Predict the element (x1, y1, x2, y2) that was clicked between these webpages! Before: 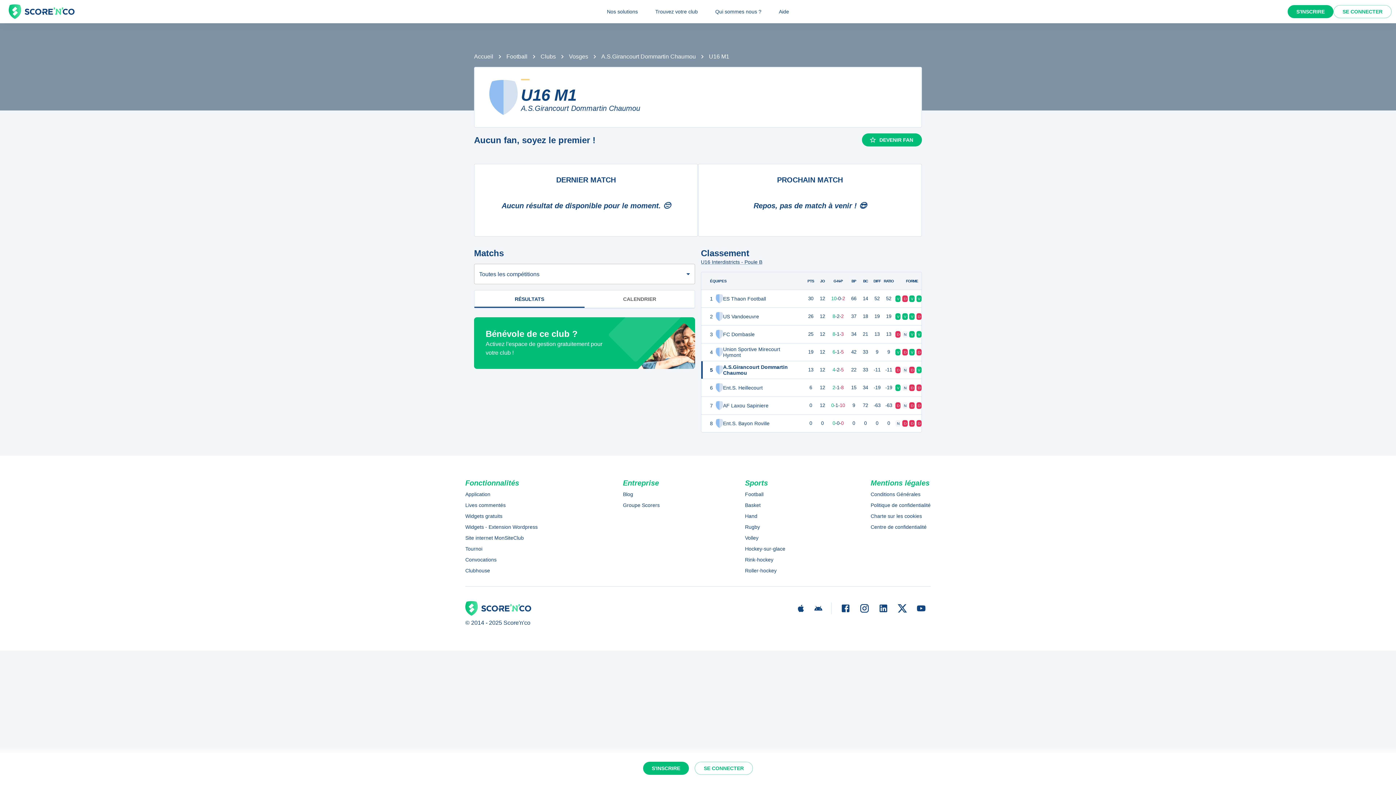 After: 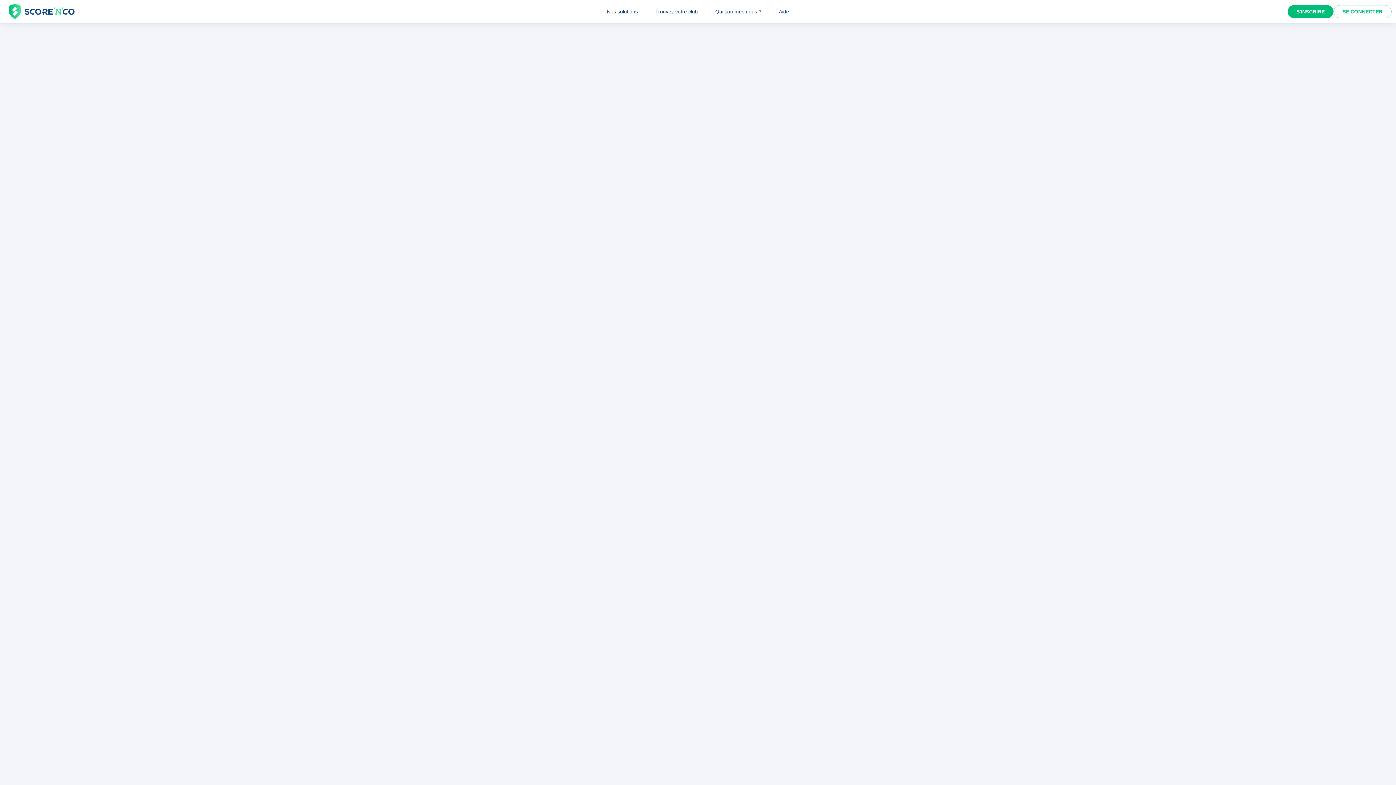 Action: label: Convocations bbox: (465, 556, 537, 564)